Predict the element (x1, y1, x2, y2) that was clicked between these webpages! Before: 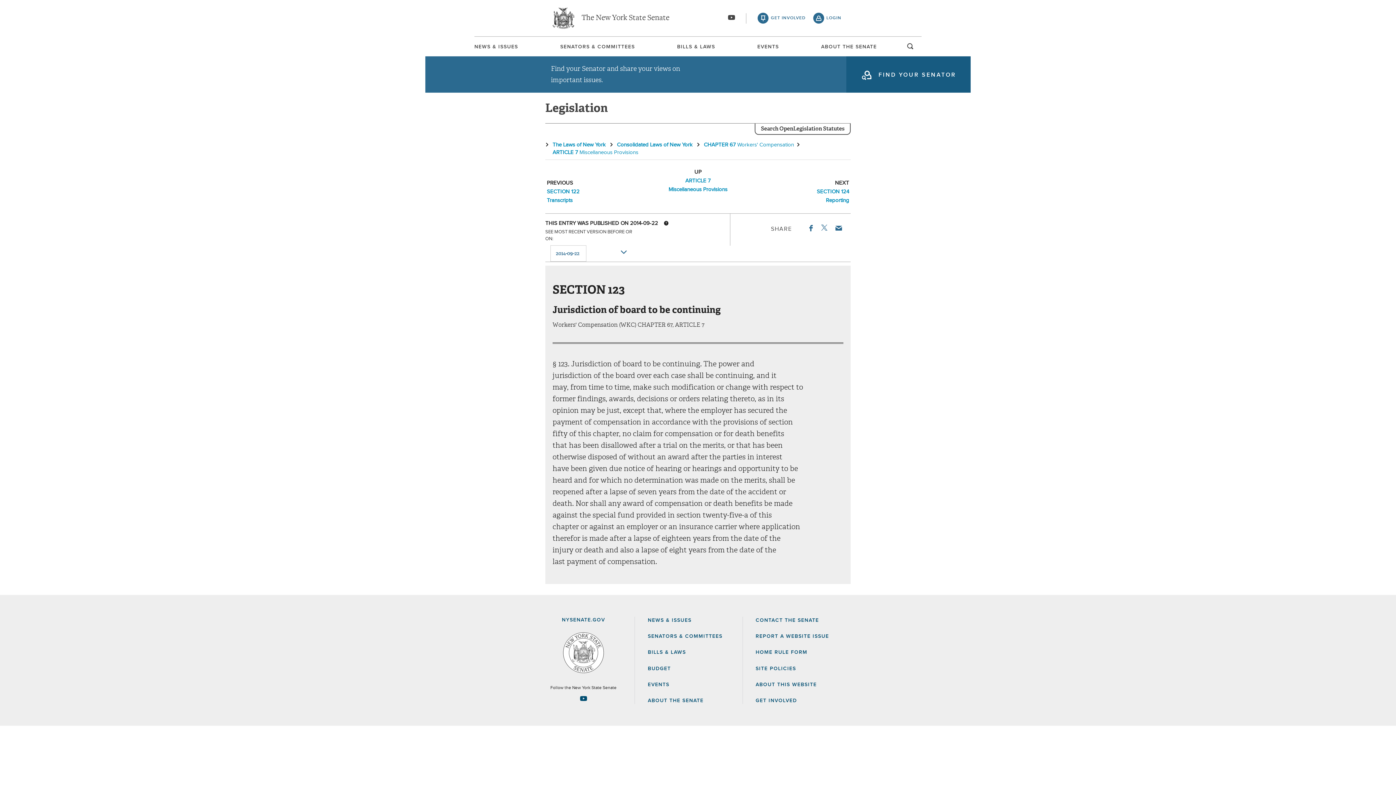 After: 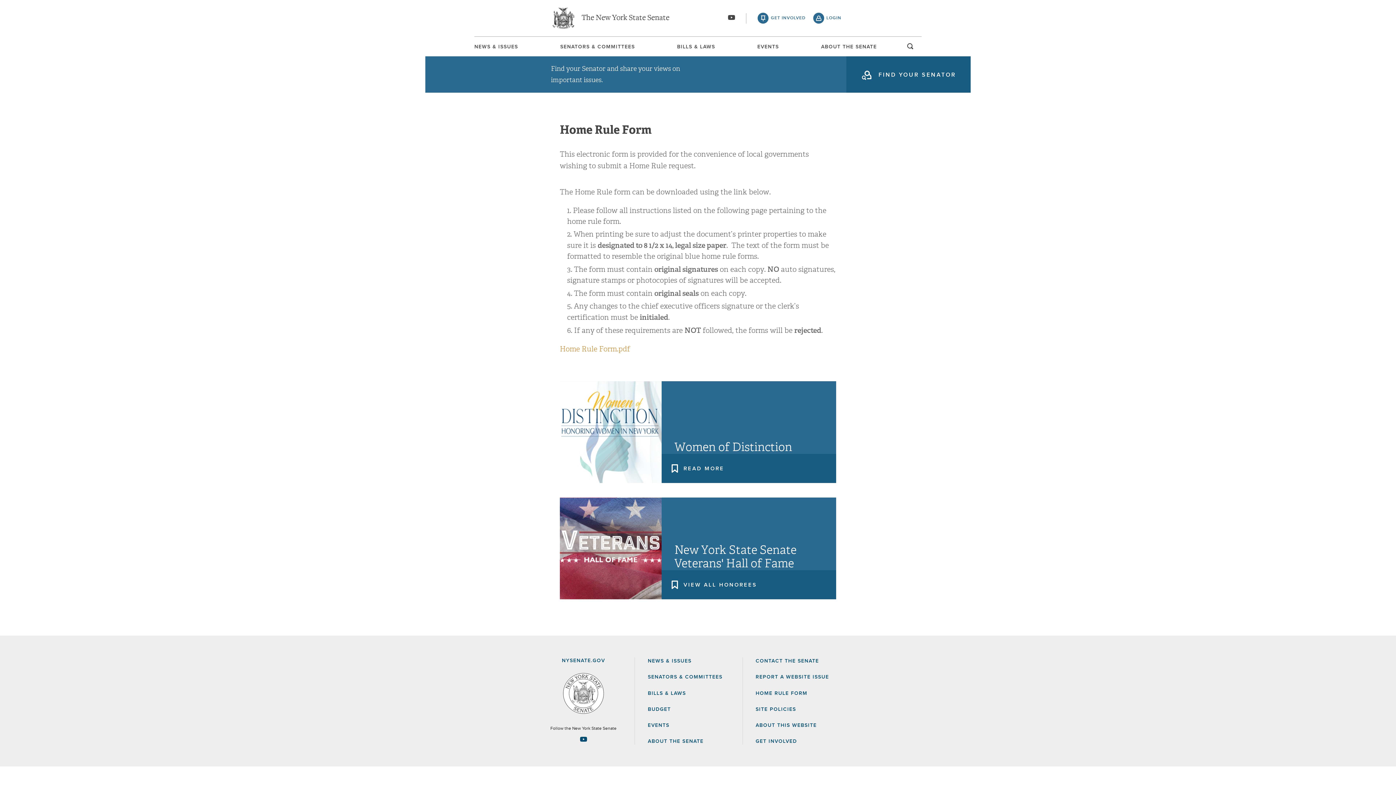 Action: bbox: (755, 650, 807, 655) label: HOME RULE FORM